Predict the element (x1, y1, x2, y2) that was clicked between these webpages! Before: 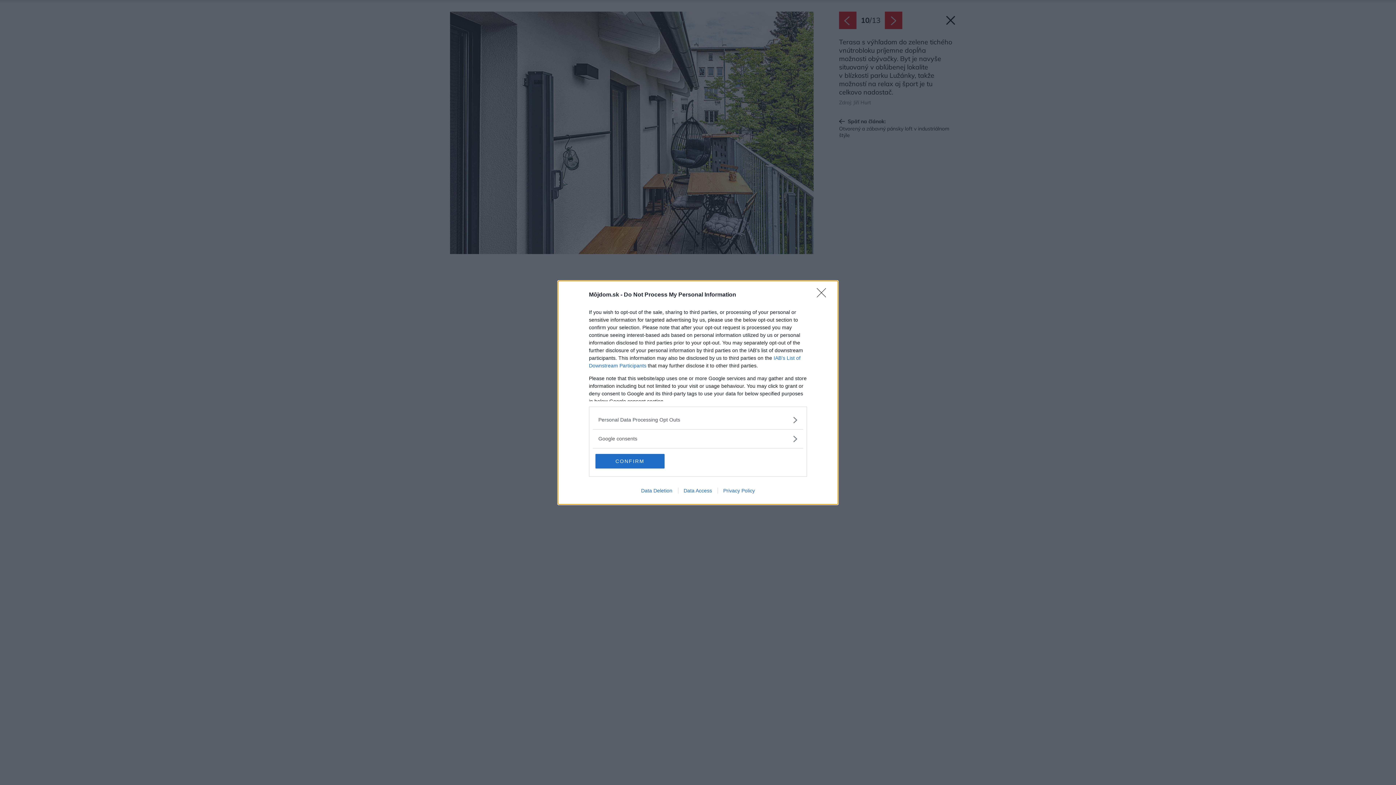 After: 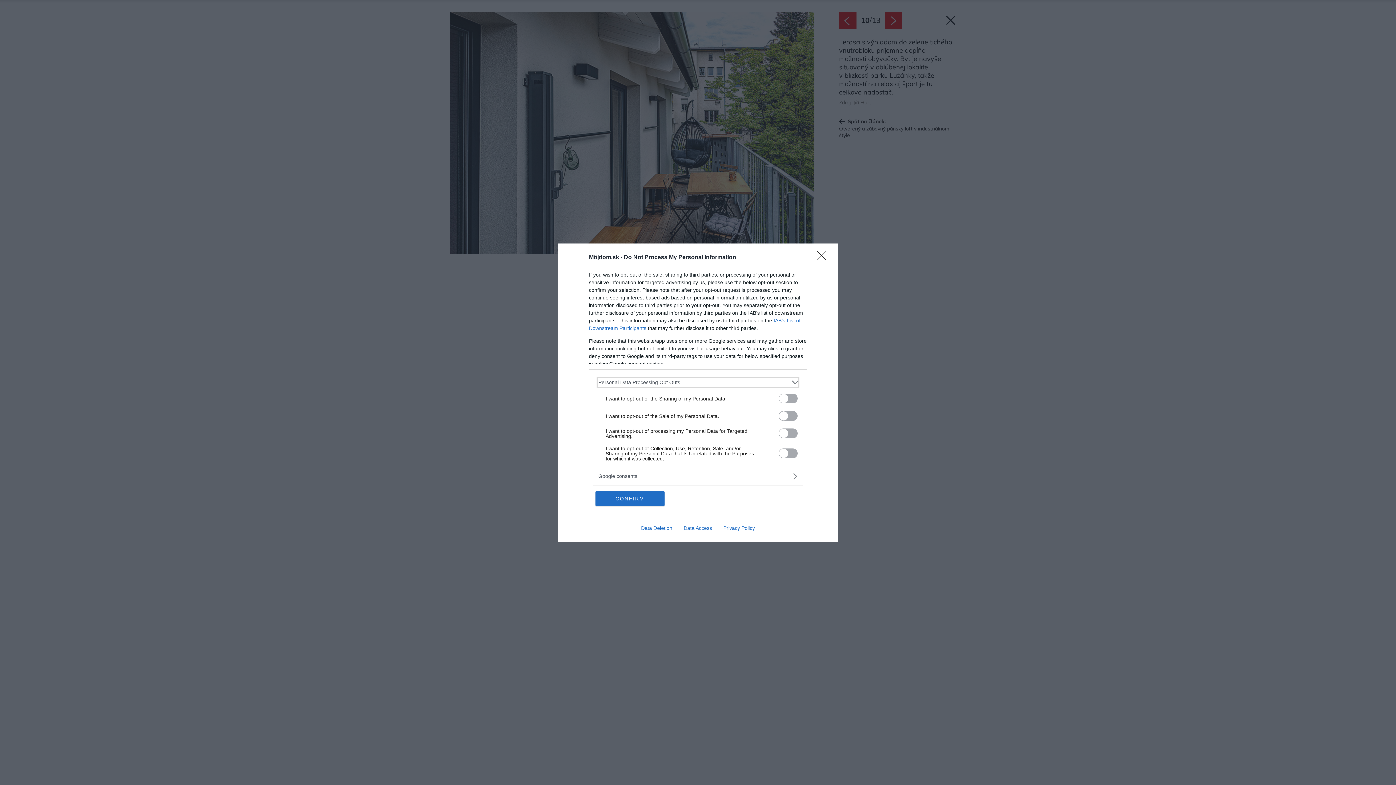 Action: label: Opt-Outs bbox: (598, 416, 797, 423)